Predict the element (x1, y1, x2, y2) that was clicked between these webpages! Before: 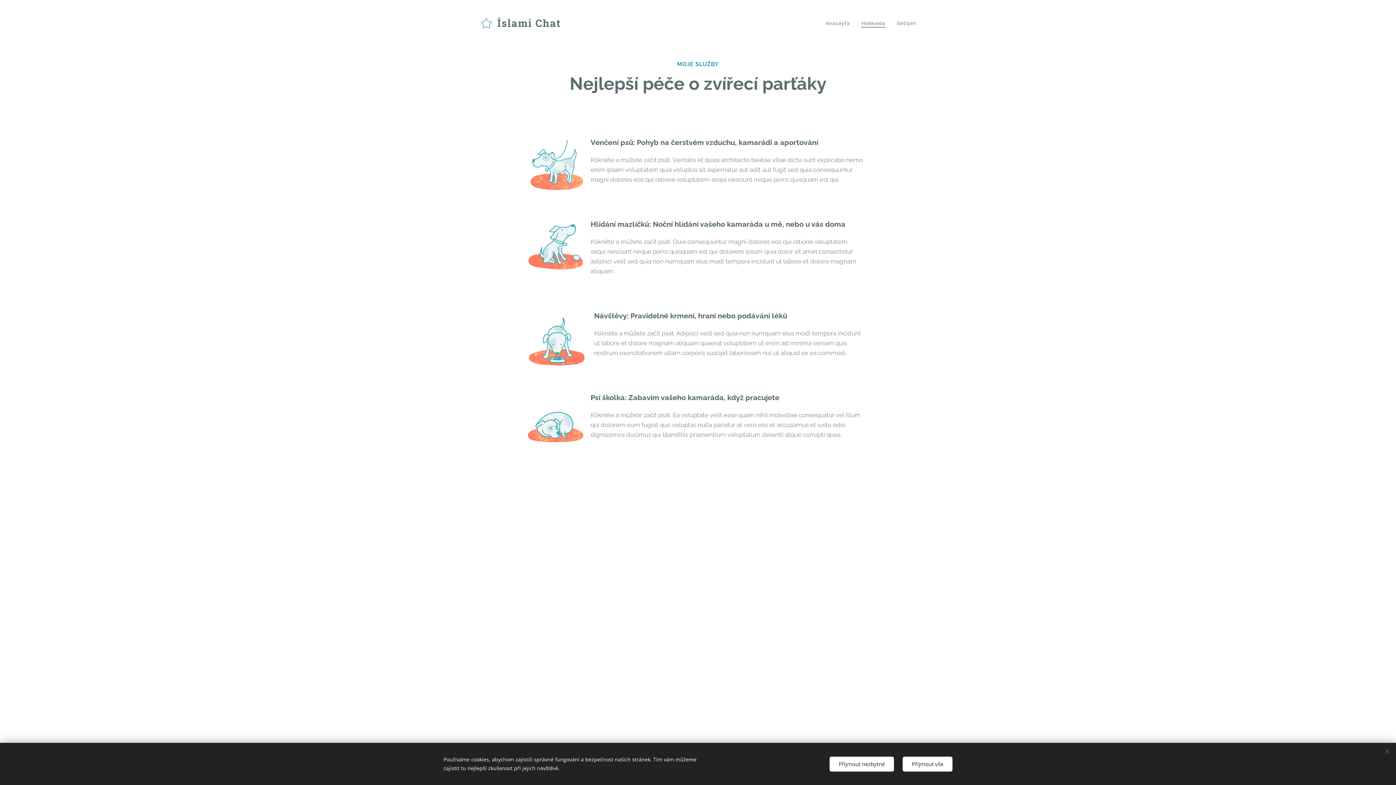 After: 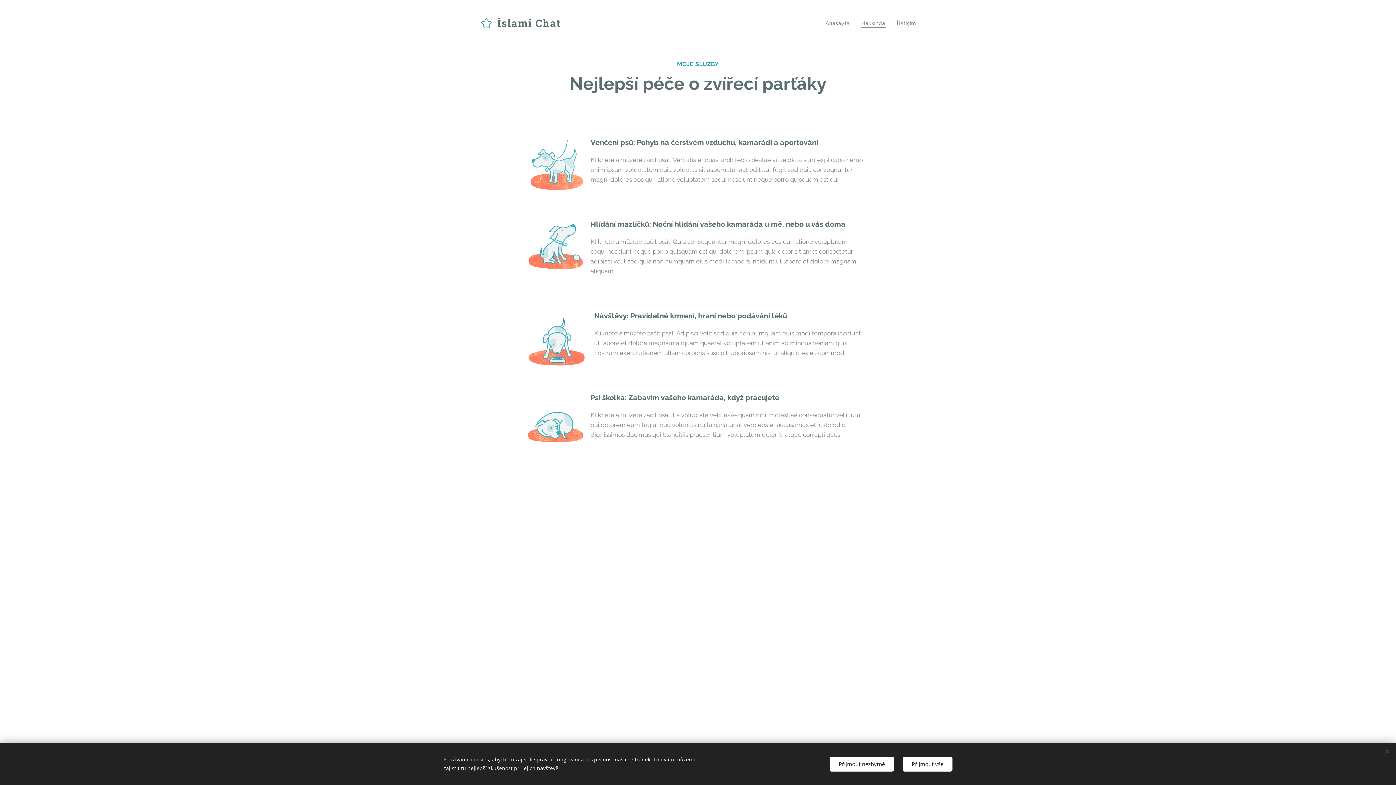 Action: bbox: (855, 14, 891, 32) label: Hakkında